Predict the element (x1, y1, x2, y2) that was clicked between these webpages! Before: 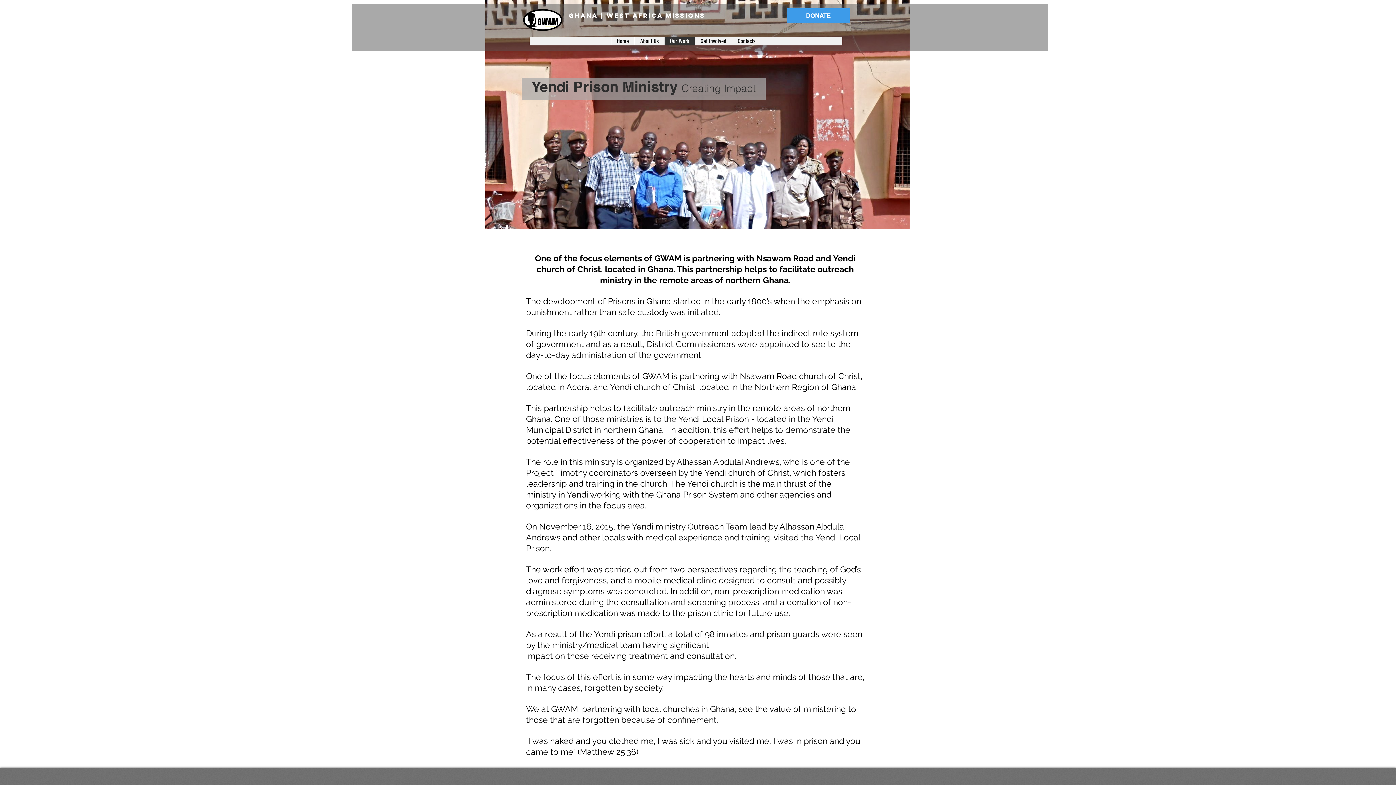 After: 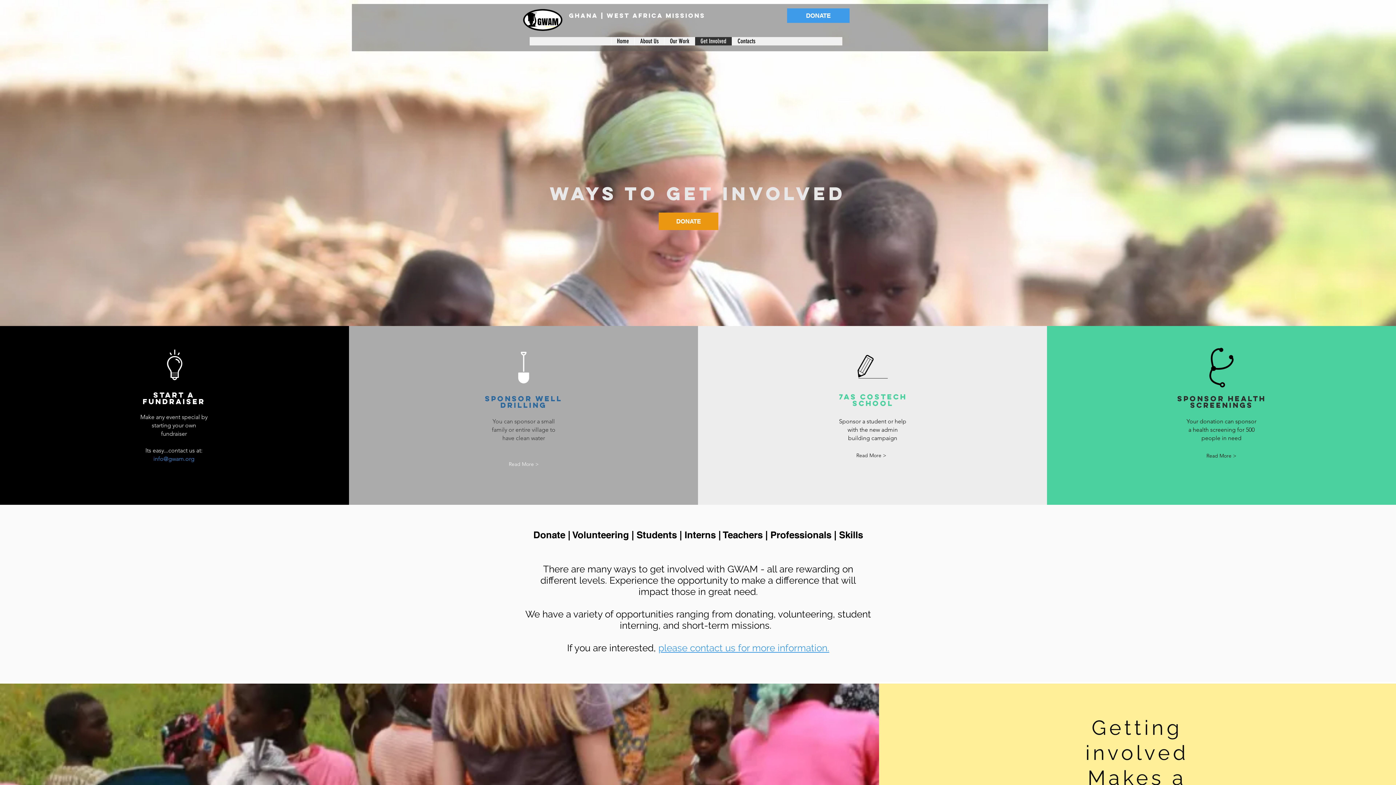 Action: label: Get Involved bbox: (694, 37, 732, 45)